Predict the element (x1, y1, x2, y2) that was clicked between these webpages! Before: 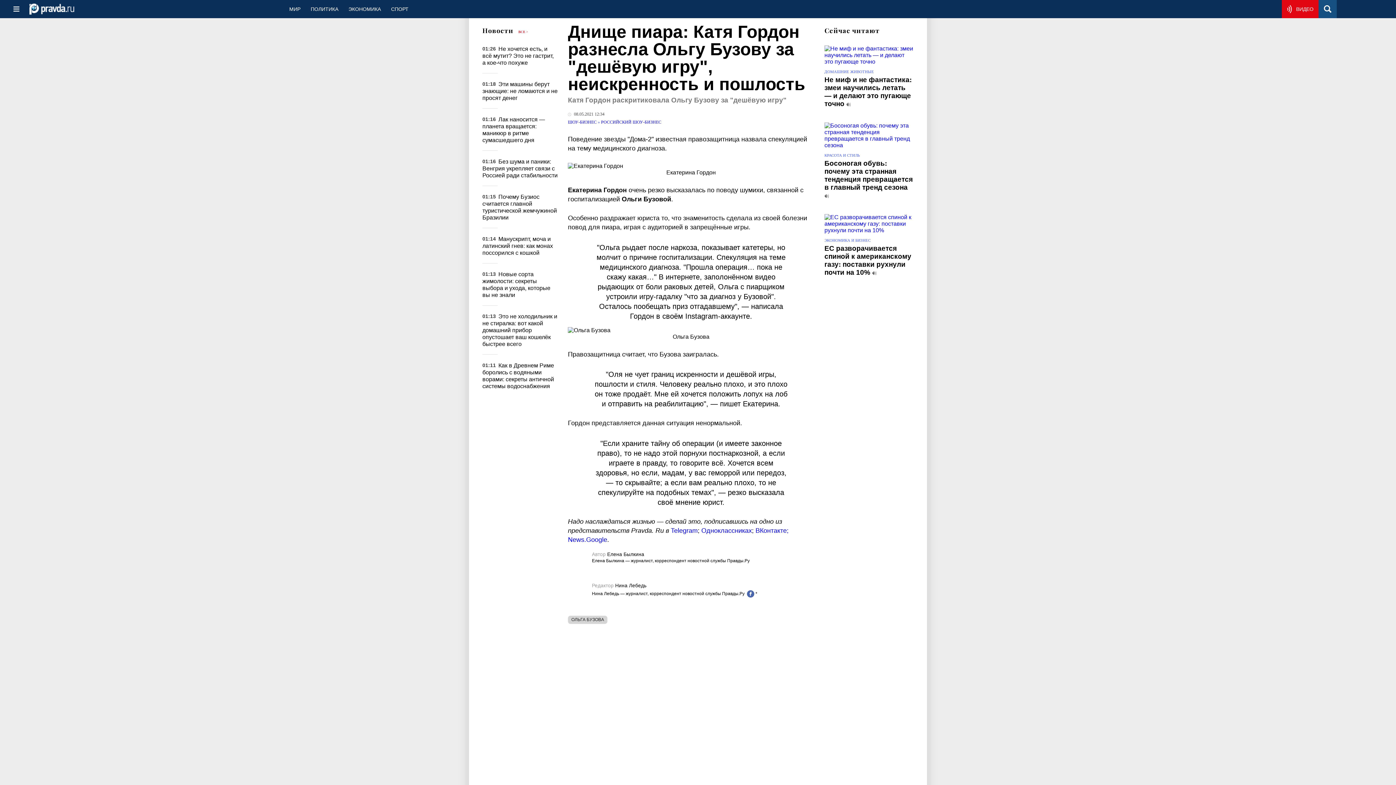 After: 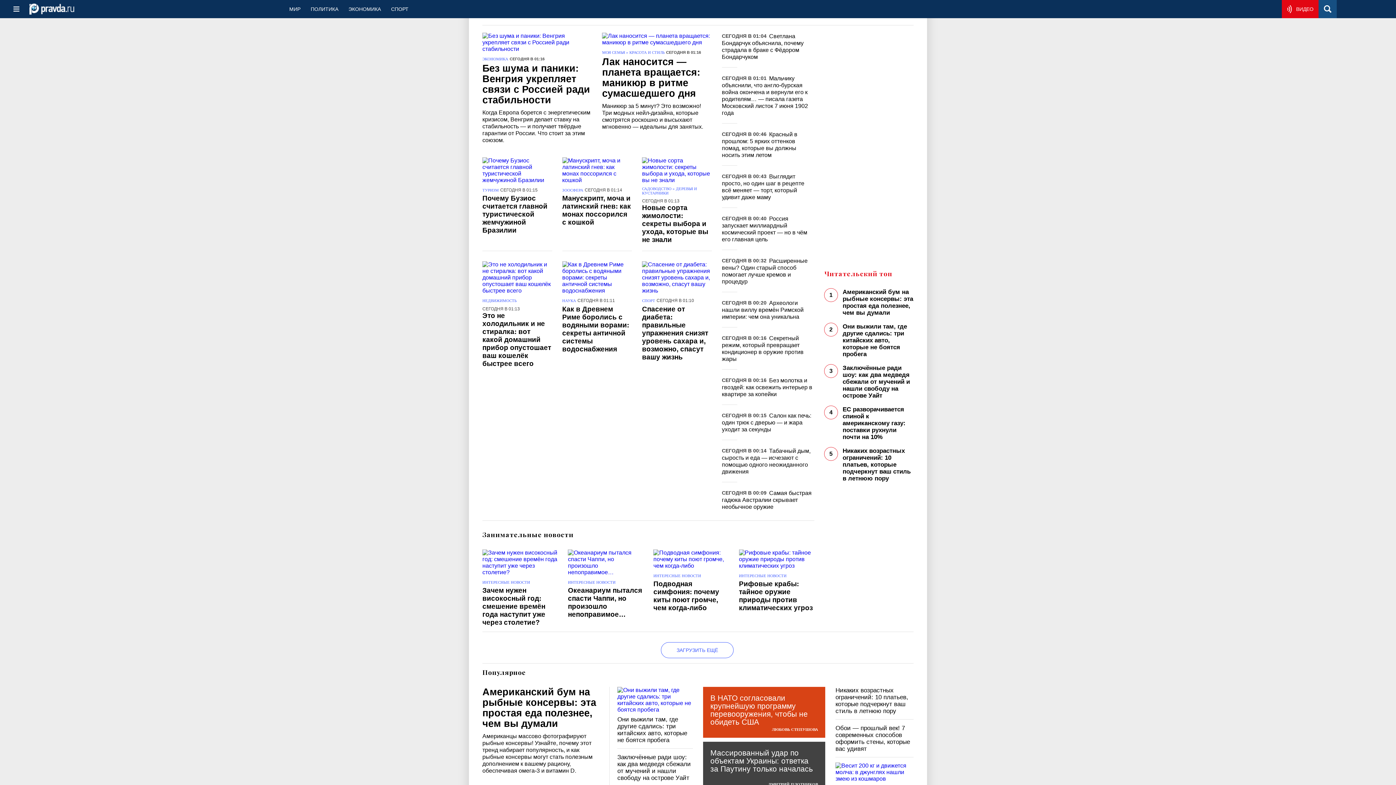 Action: label: Новости bbox: (482, 26, 513, 34)